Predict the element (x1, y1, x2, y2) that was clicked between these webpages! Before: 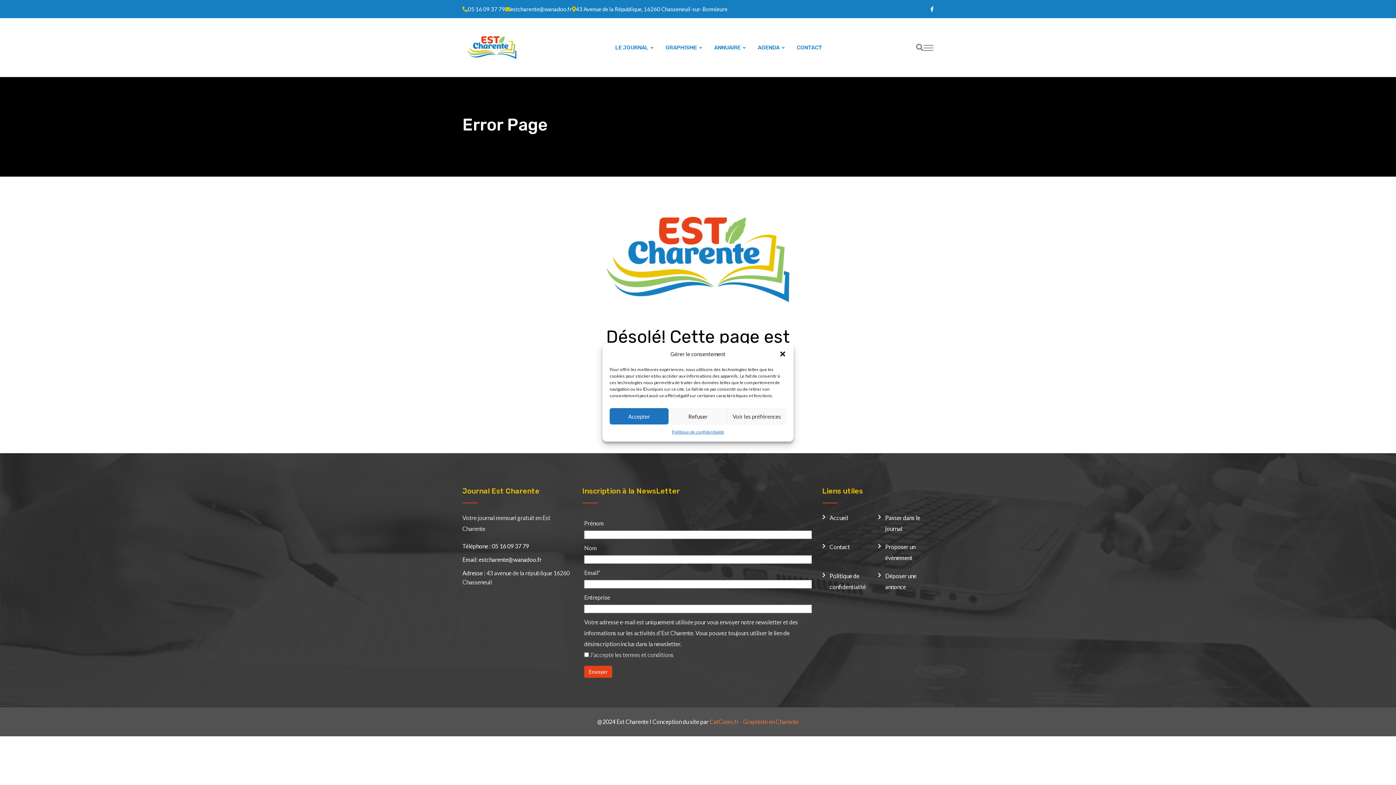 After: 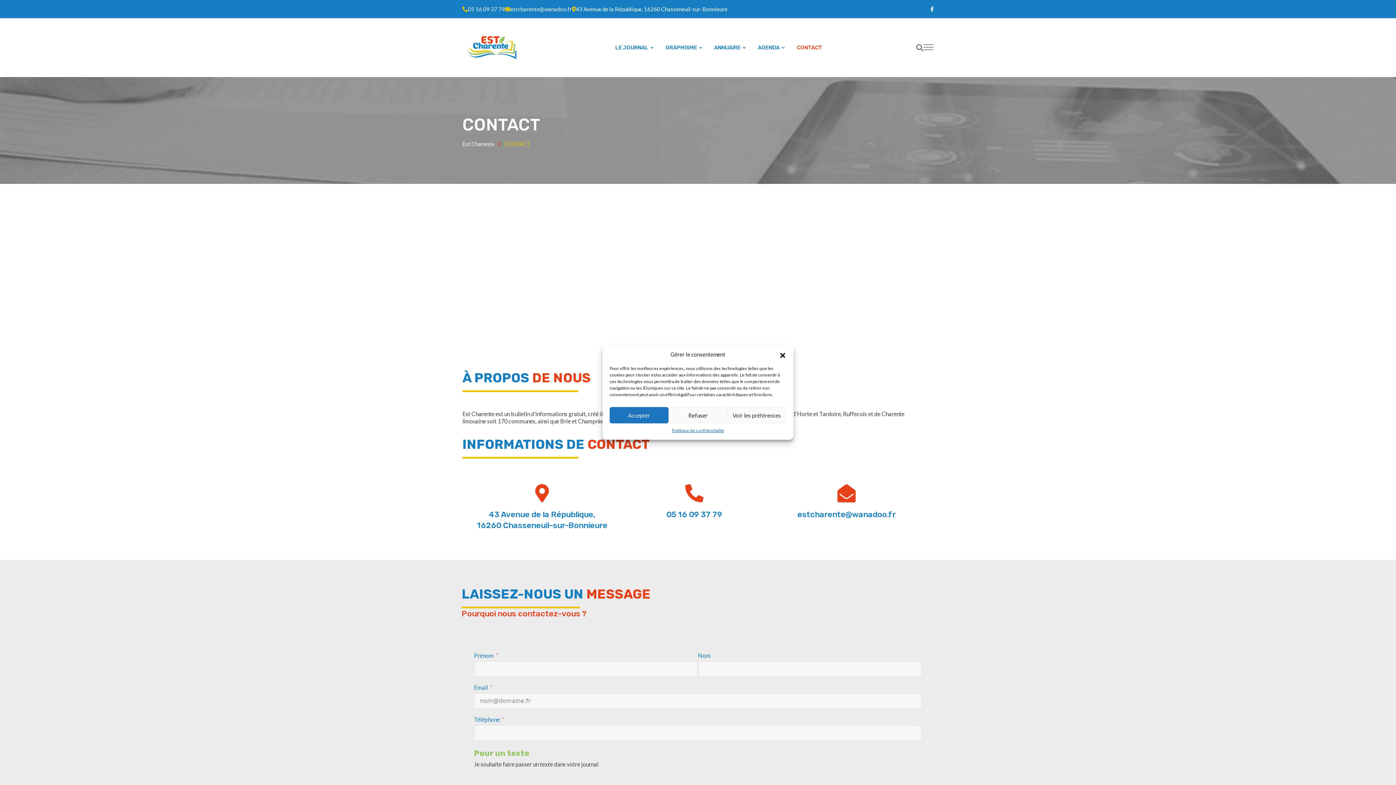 Action: bbox: (791, 28, 827, 66) label: CONTACT